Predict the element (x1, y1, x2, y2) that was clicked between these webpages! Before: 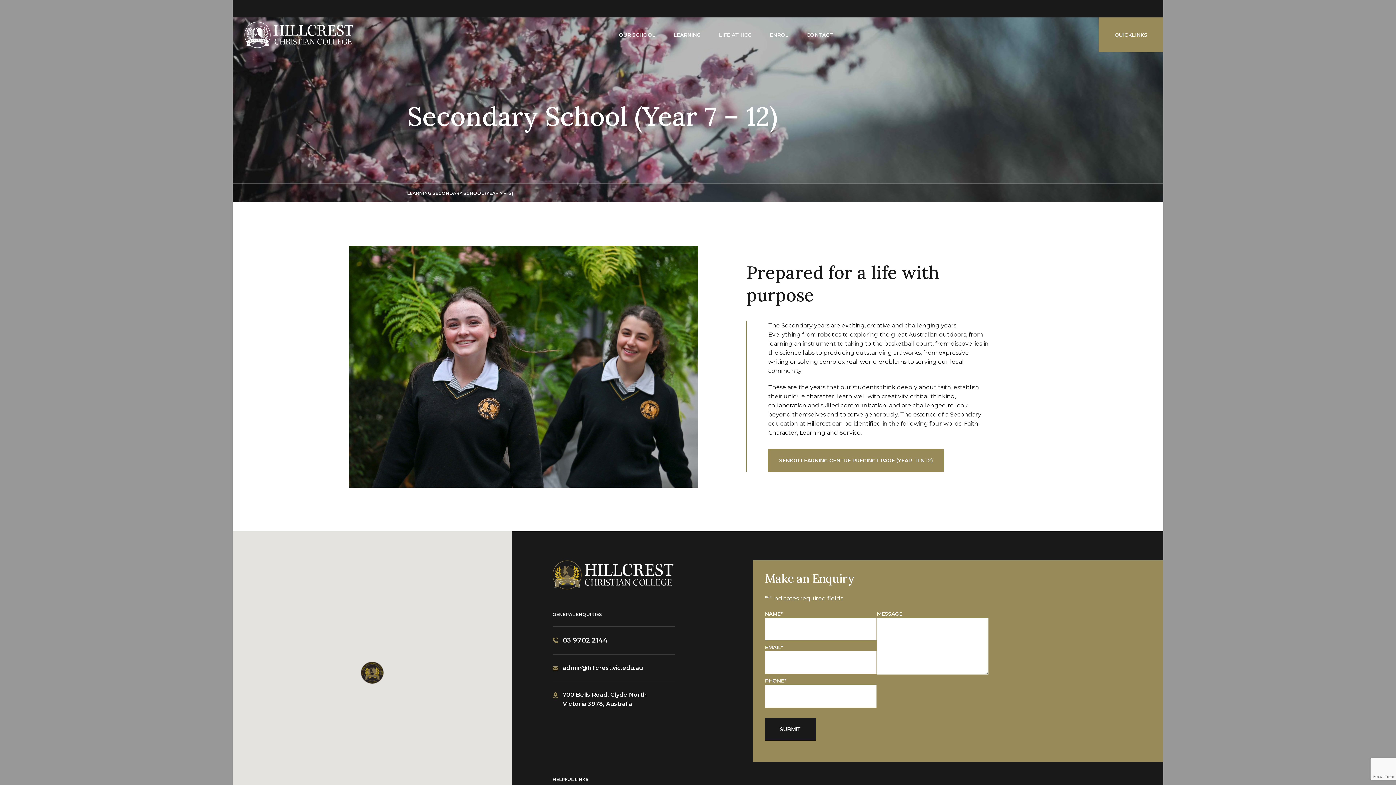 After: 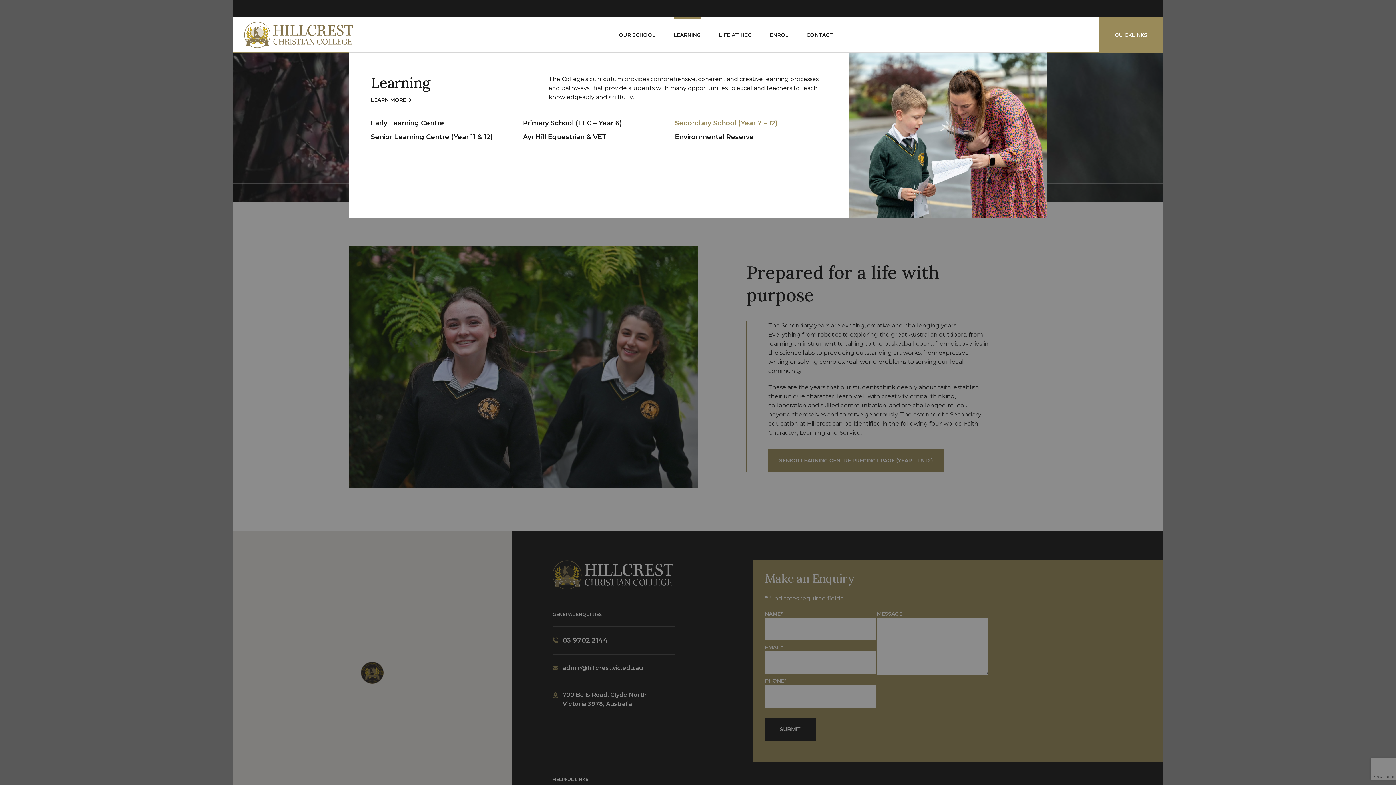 Action: bbox: (664, 17, 710, 52) label: LEARNING